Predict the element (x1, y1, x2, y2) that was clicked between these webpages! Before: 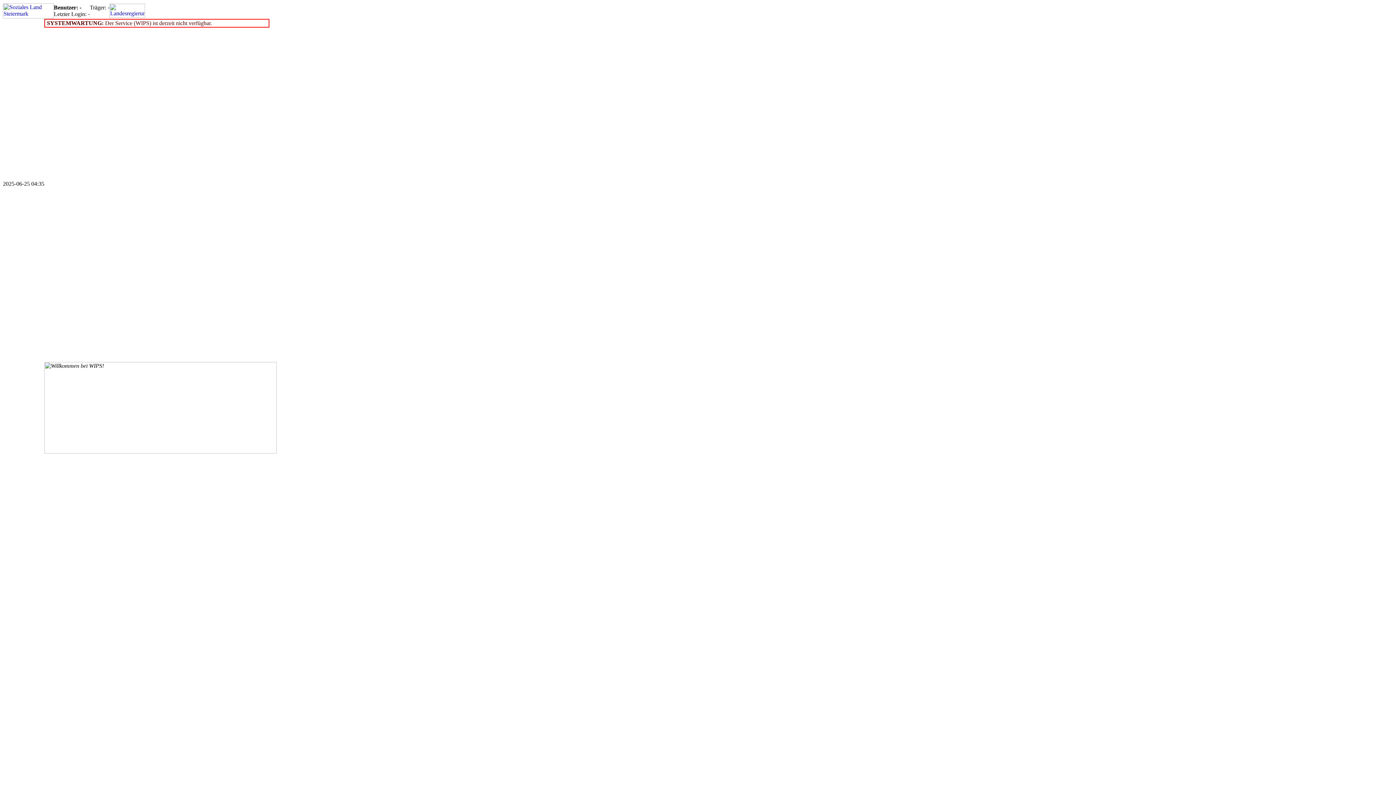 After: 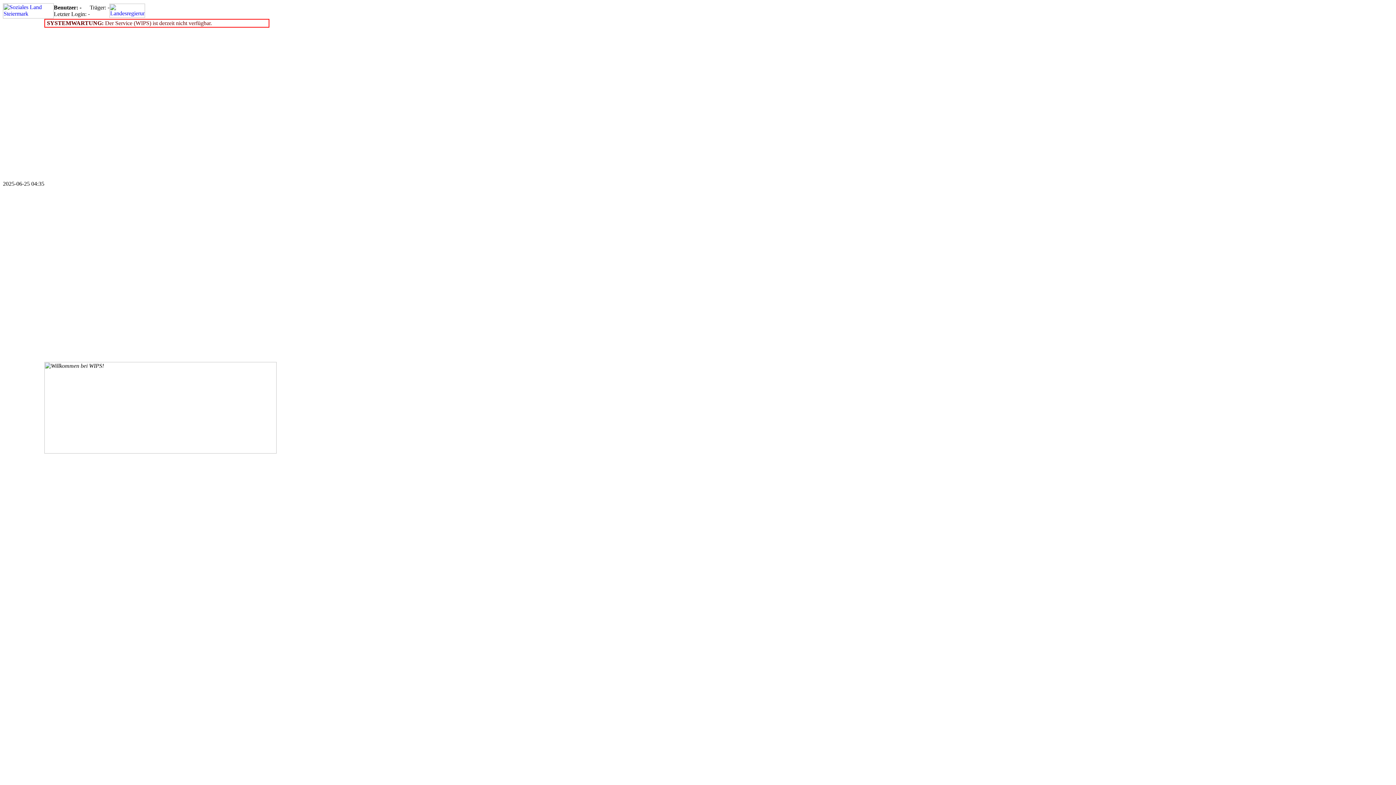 Action: bbox: (109, 12, 145, 18)